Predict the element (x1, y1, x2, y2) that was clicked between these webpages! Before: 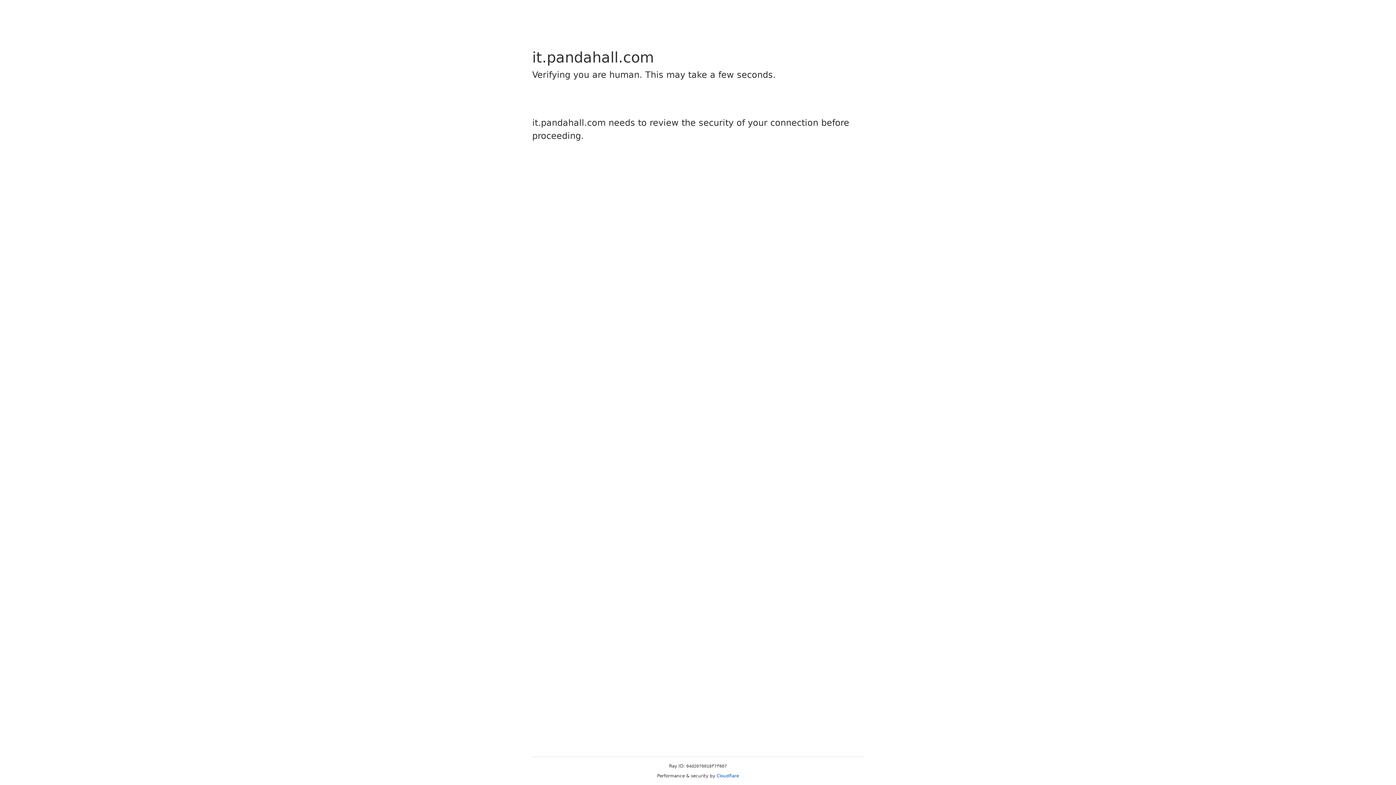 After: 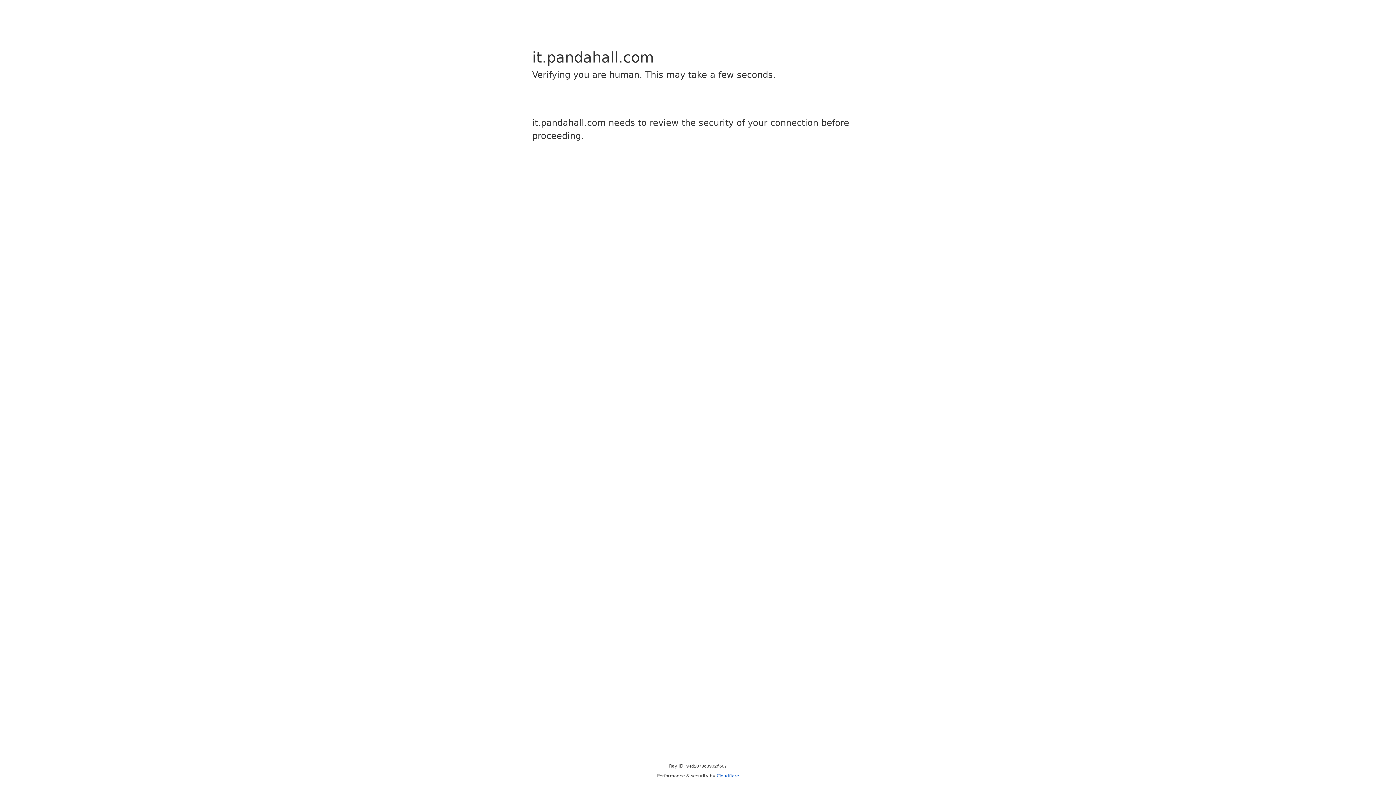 Action: bbox: (716, 773, 739, 778) label: Cloudflare